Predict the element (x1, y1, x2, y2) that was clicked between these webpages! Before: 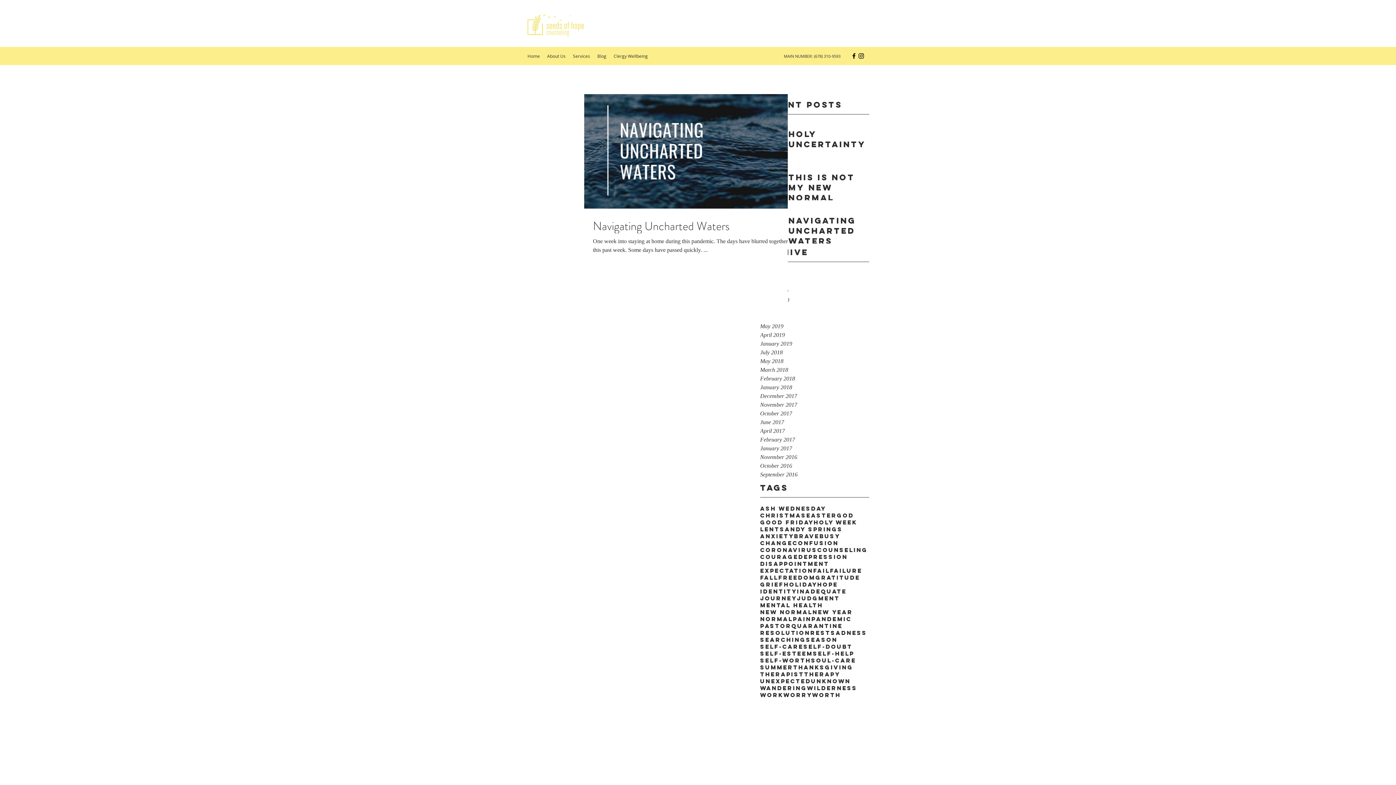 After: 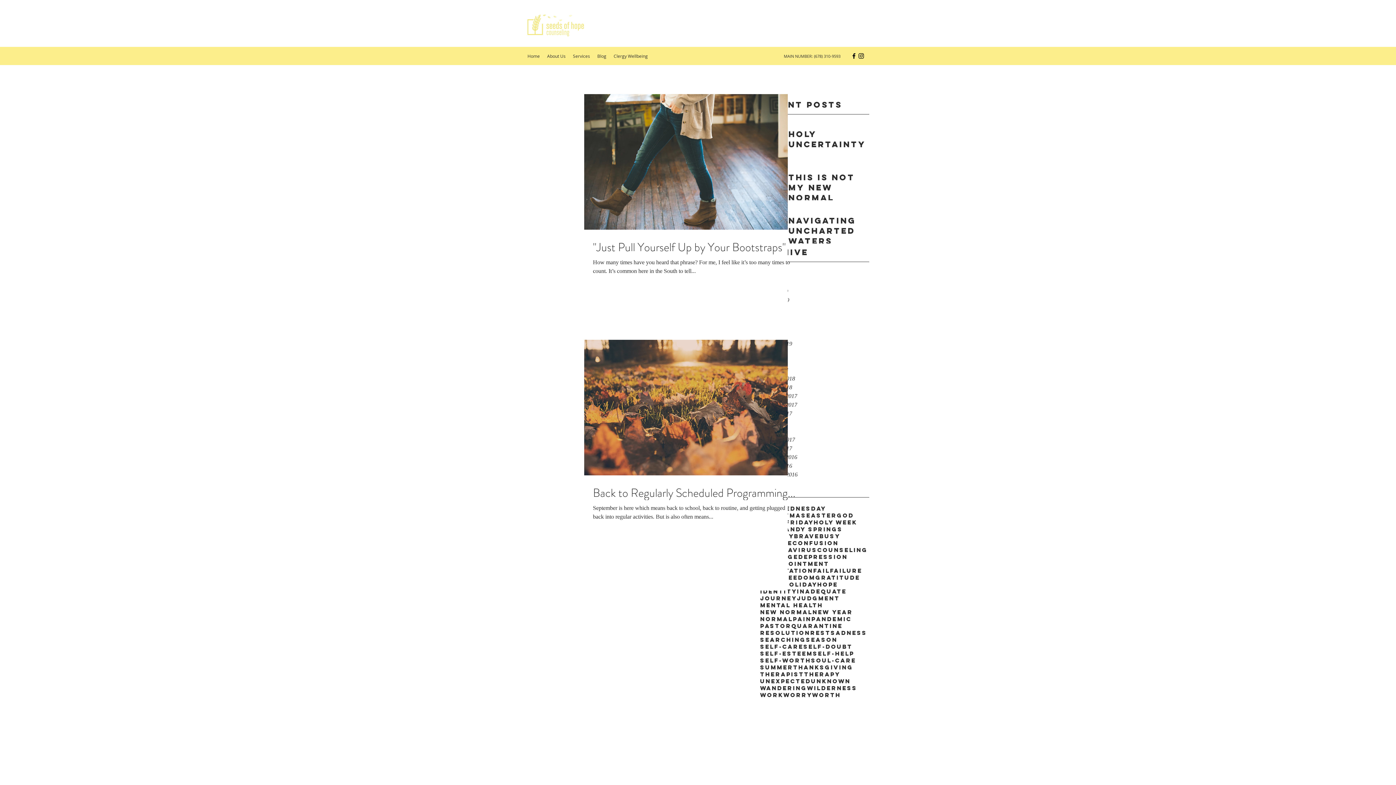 Action: bbox: (760, 470, 869, 479) label: September 2016